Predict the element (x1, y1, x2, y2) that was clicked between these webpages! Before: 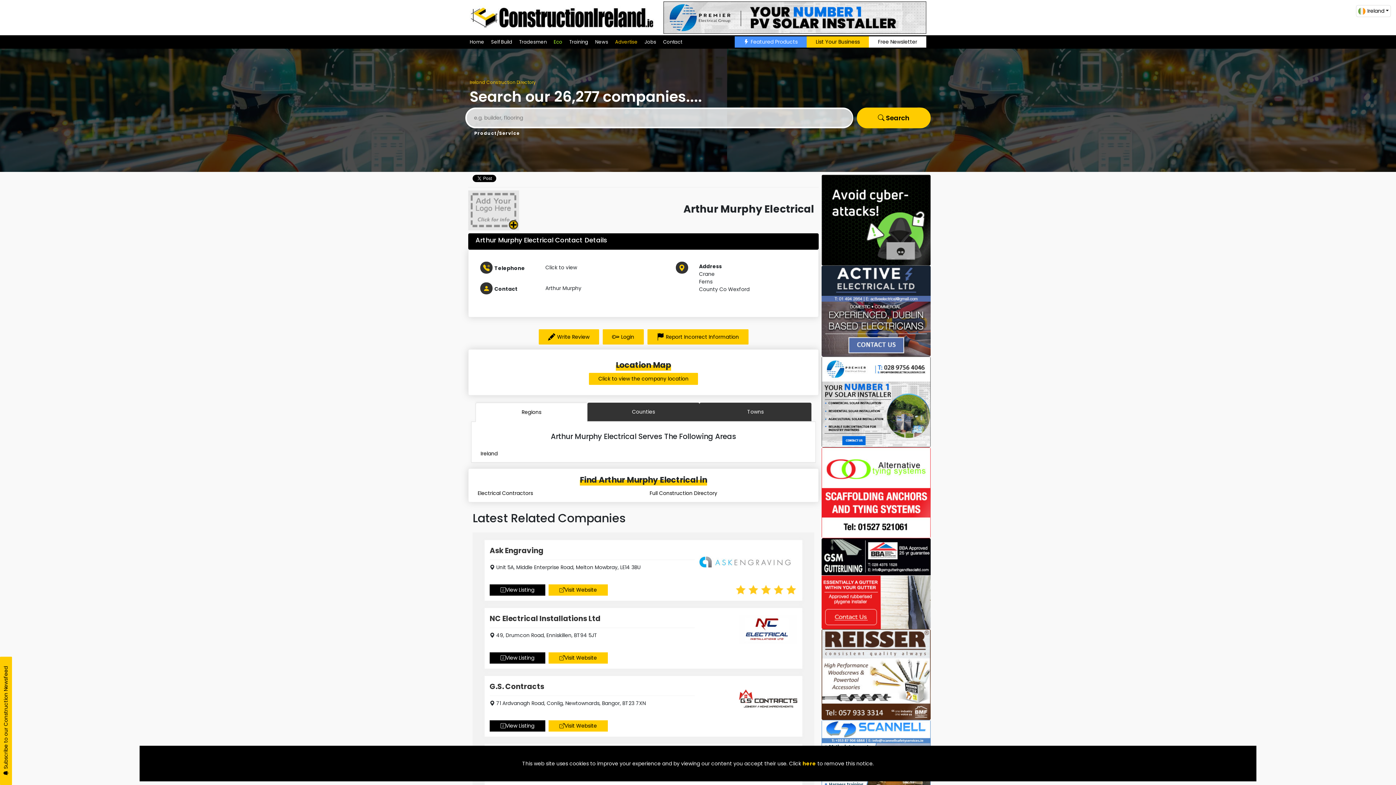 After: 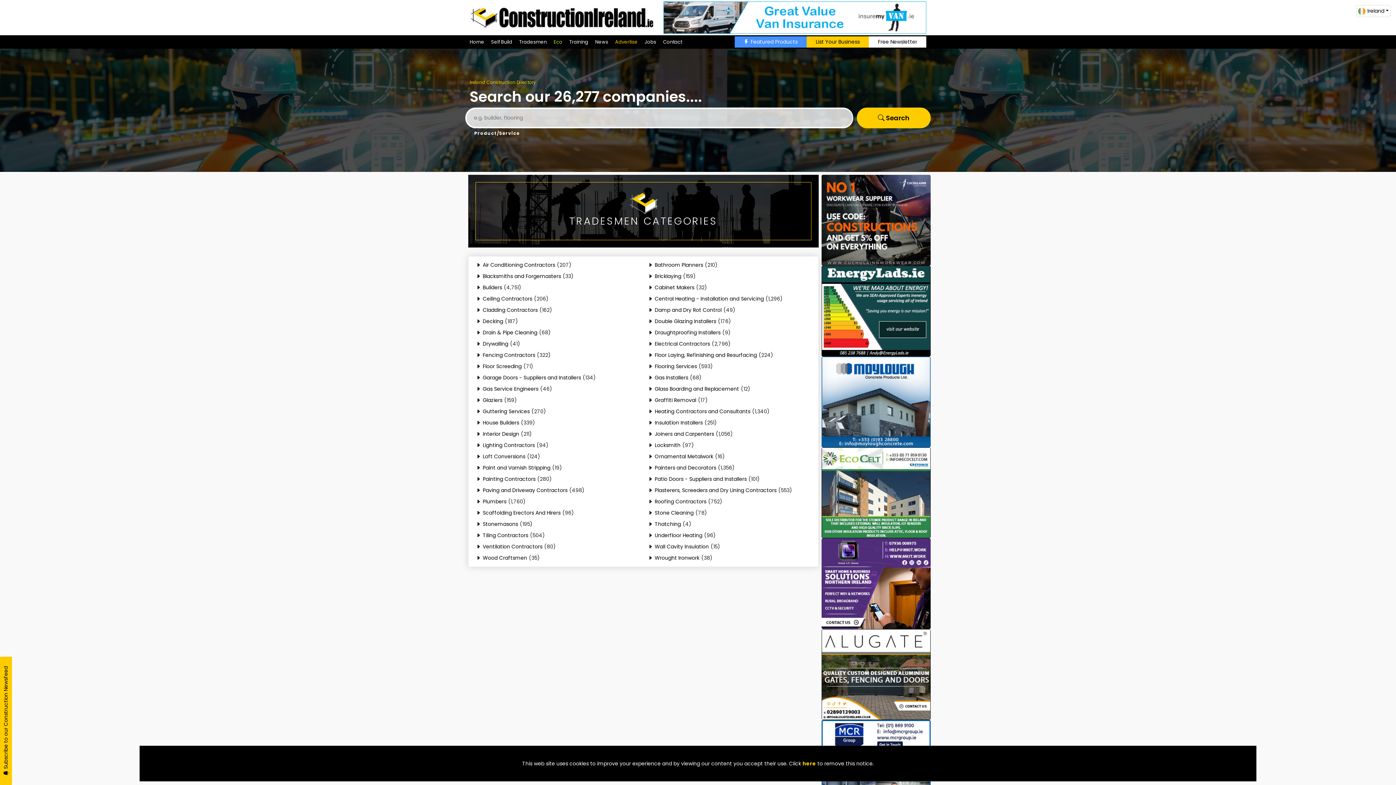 Action: bbox: (519, 38, 546, 45) label: Tradesmen